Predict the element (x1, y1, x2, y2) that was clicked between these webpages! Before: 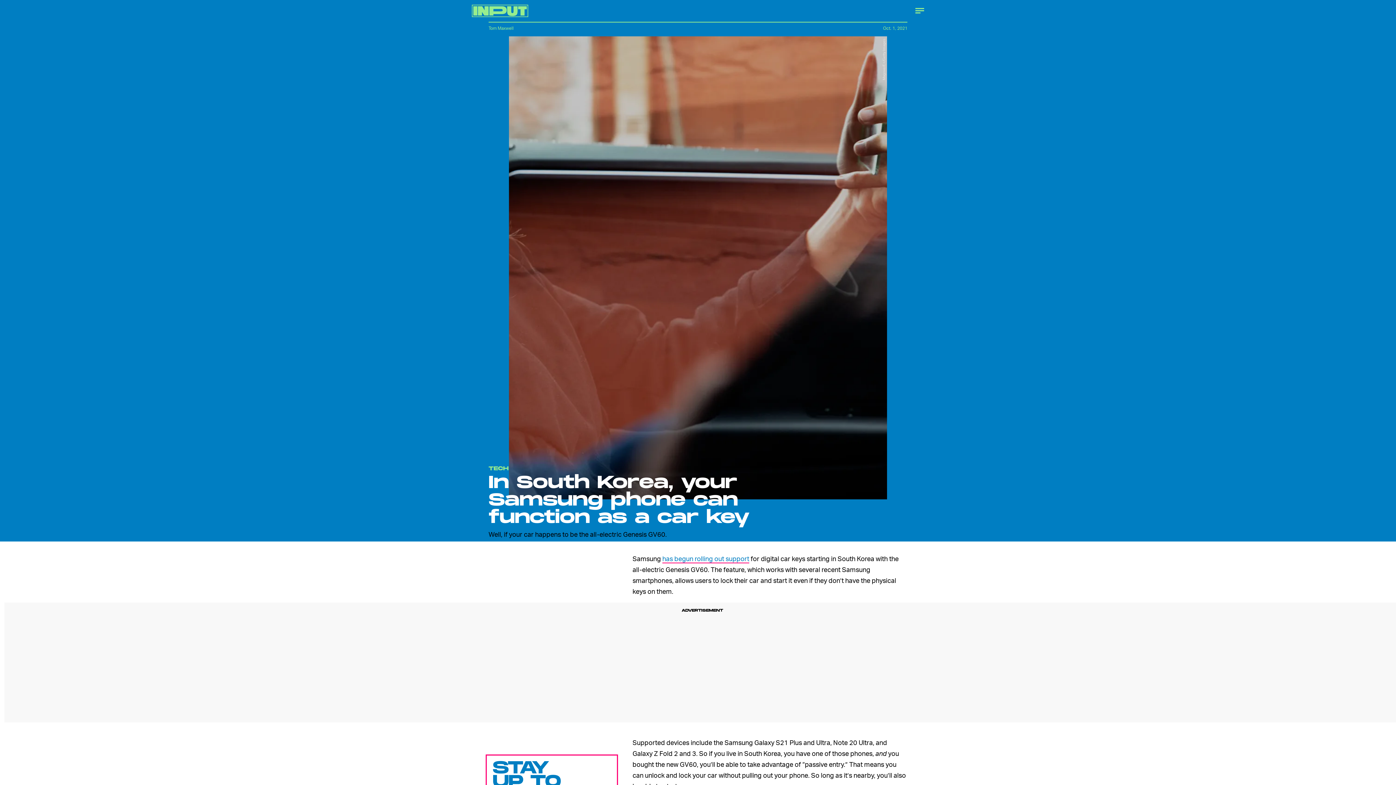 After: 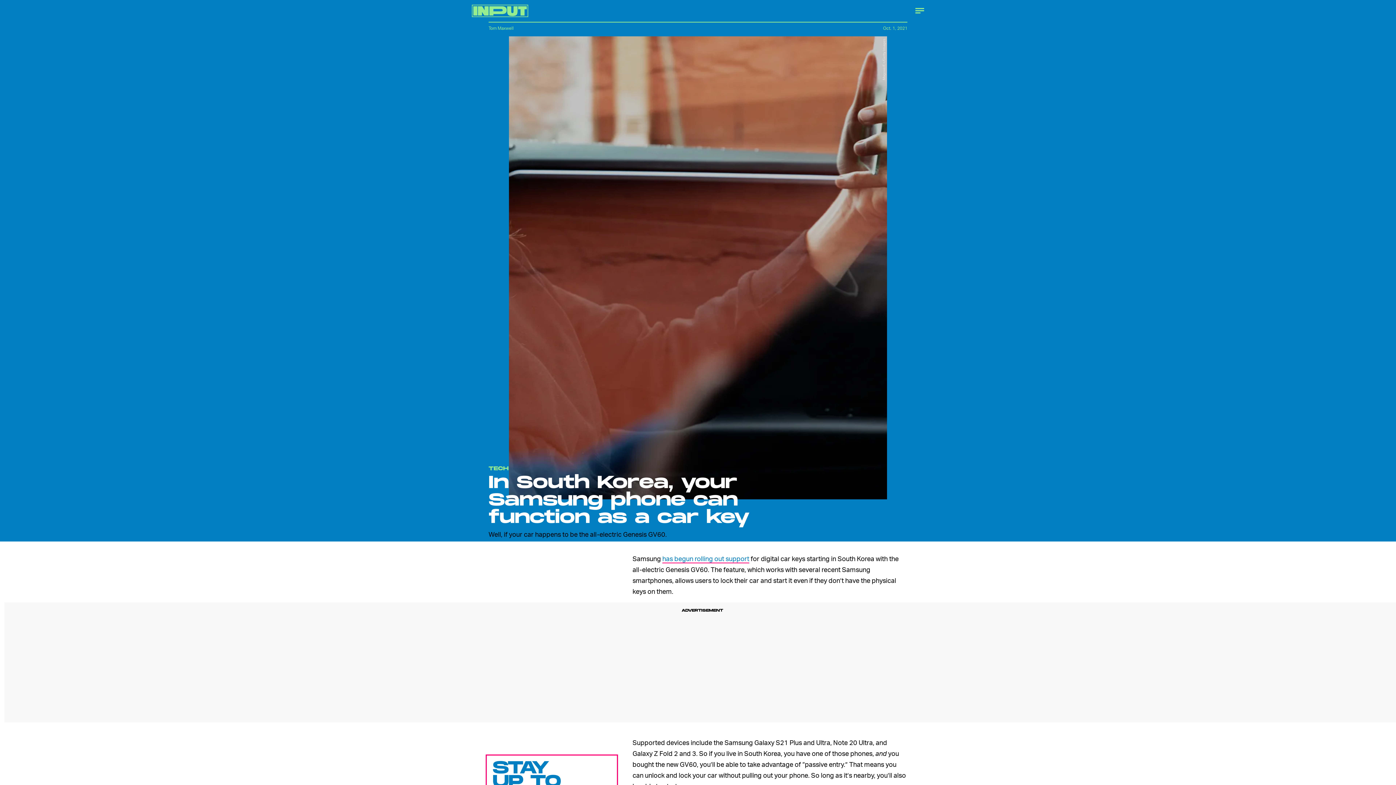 Action: label: has begun rolling out support bbox: (662, 554, 749, 563)